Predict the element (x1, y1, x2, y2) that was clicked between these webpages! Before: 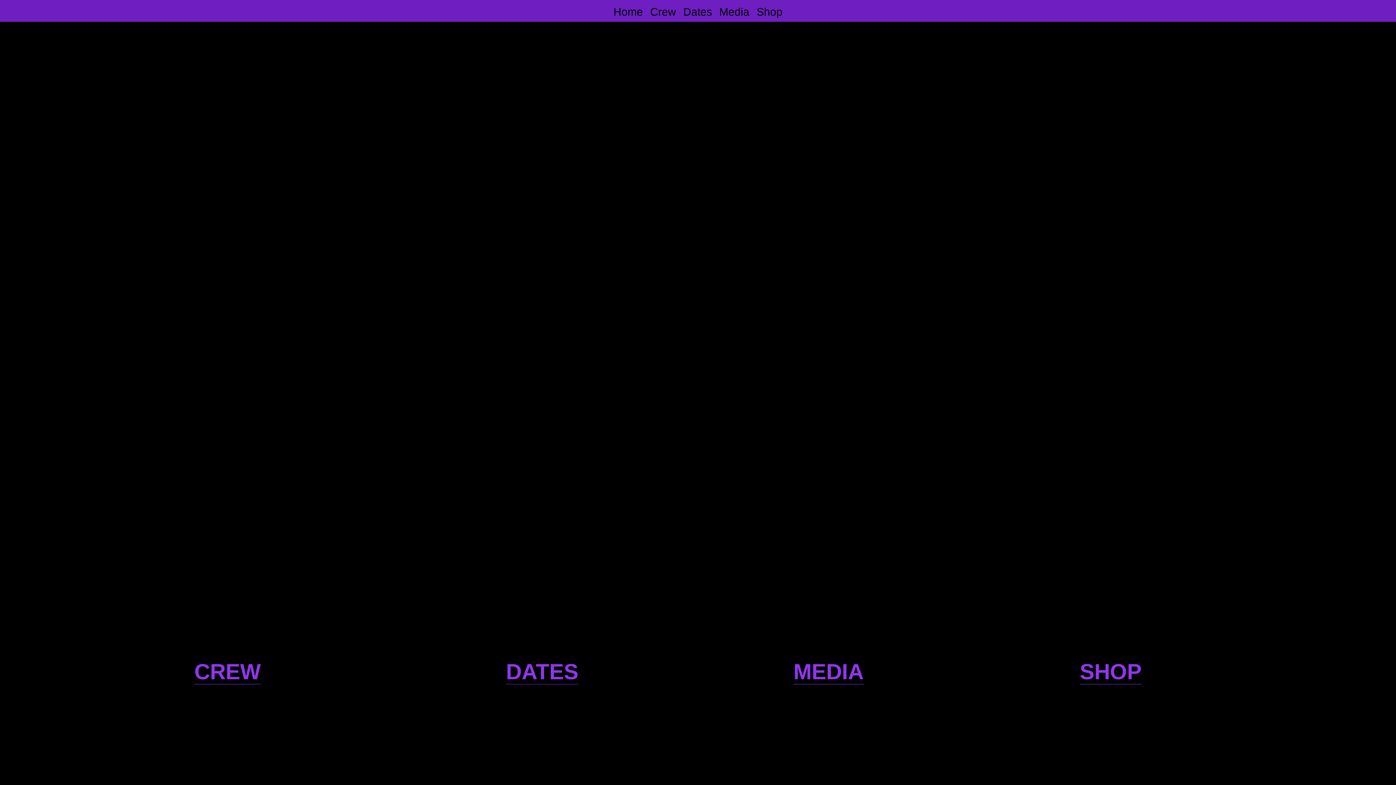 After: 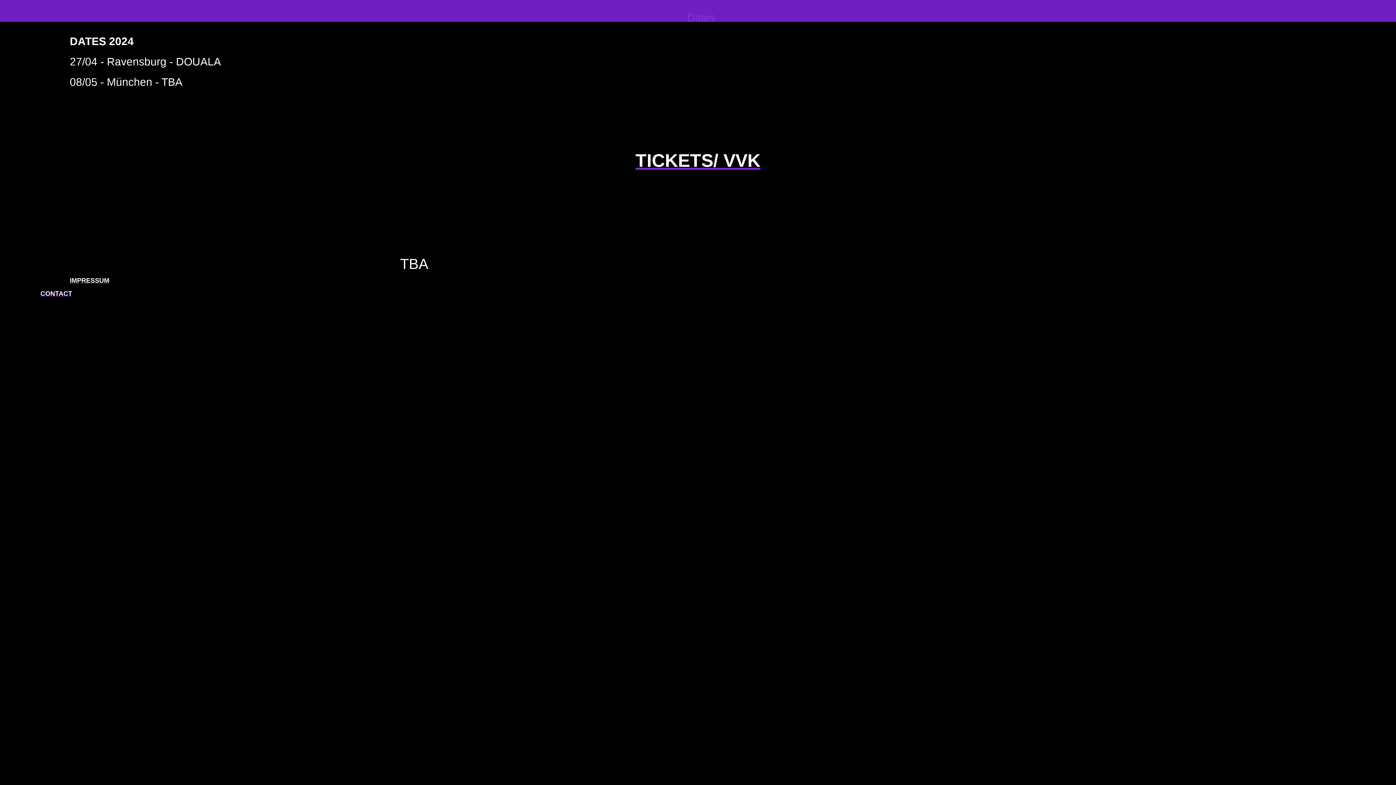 Action: label: DATES bbox: (506, 659, 578, 684)